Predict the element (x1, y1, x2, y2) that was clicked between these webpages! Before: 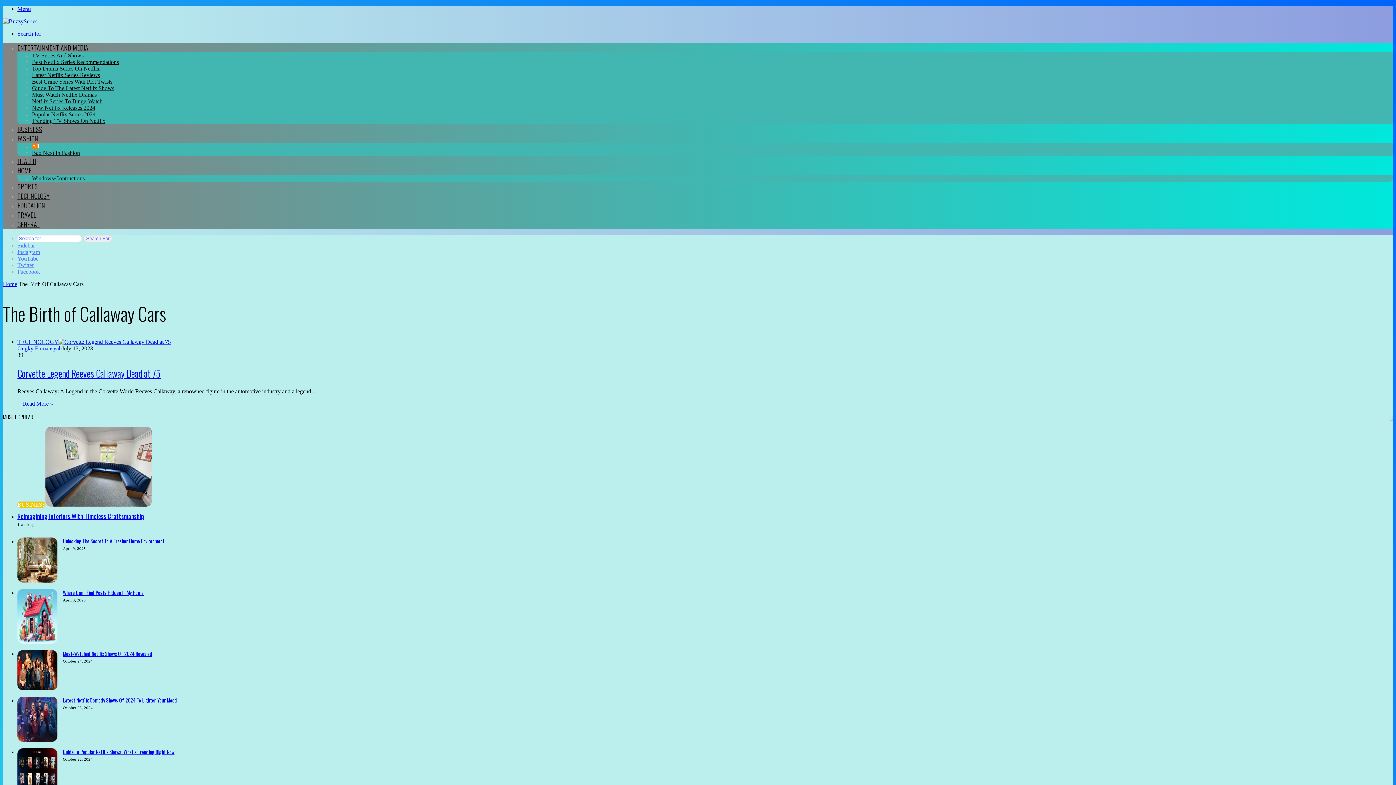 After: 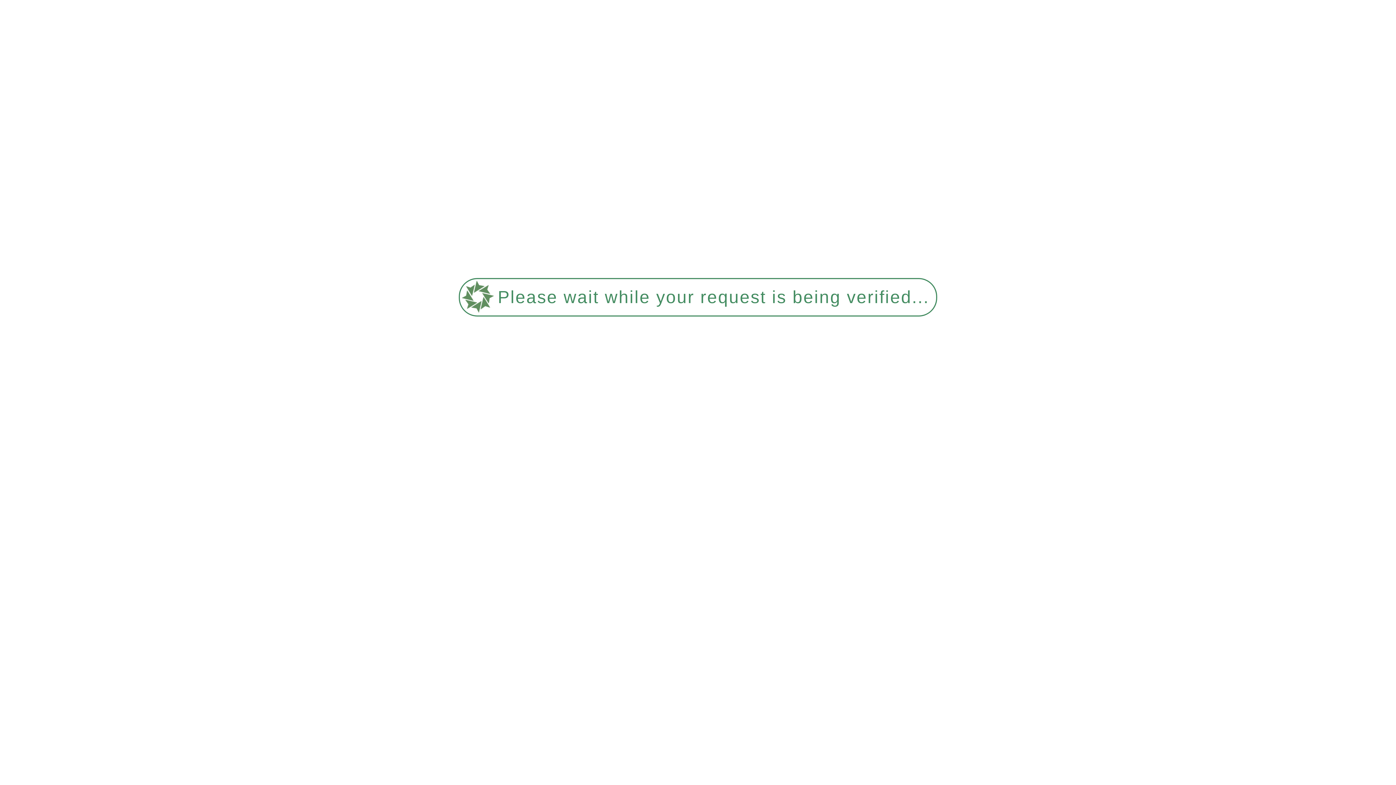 Action: label: TRAVEL bbox: (17, 210, 36, 219)